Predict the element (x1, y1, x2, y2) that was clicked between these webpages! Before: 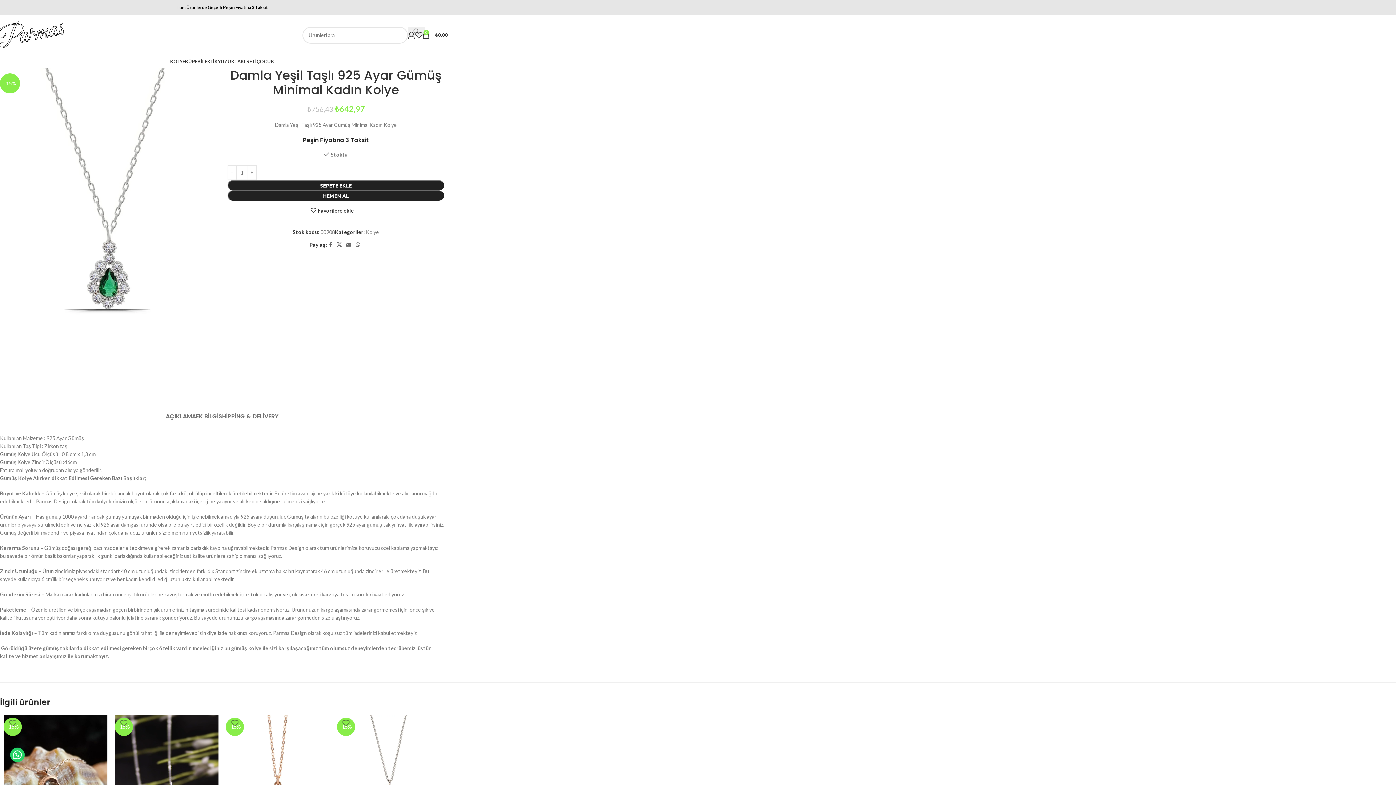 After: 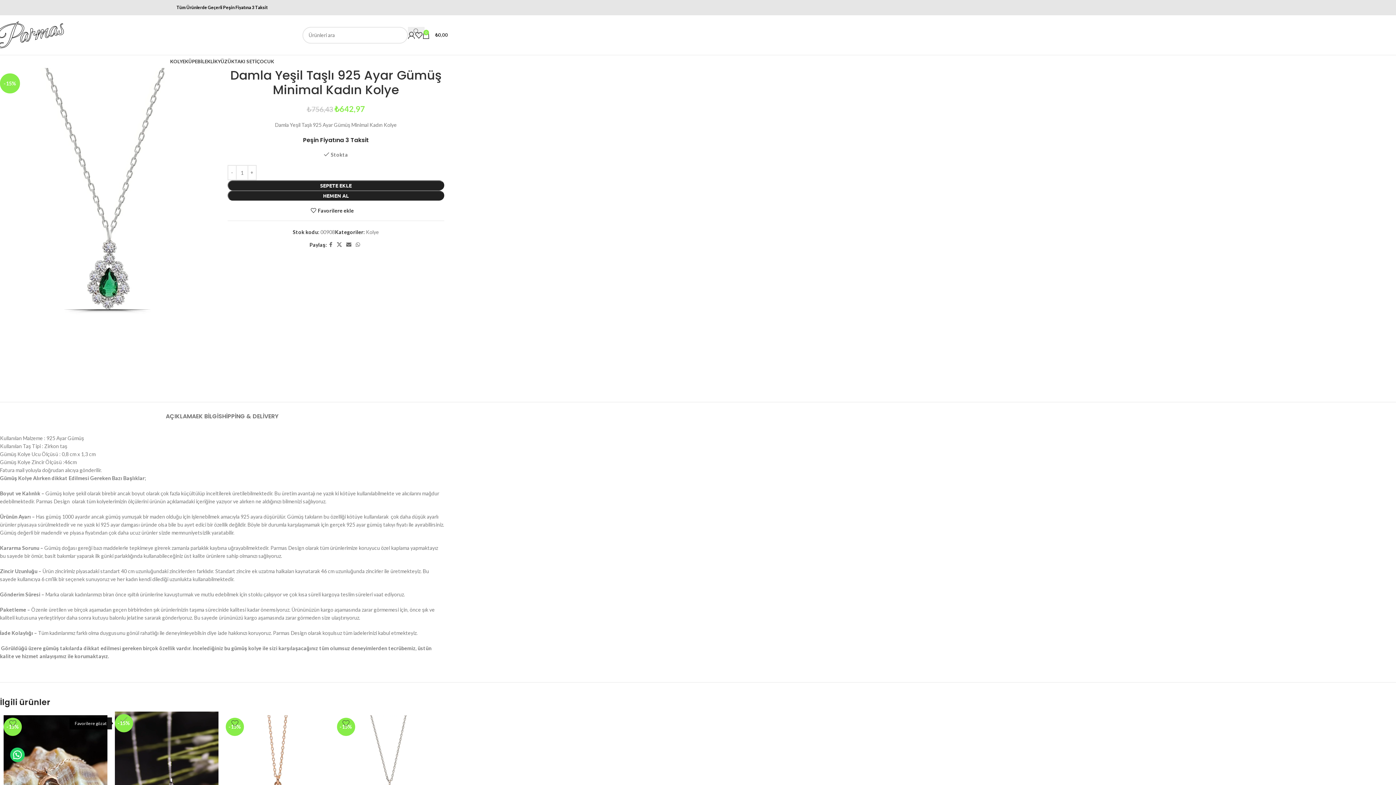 Action: bbox: (114, 715, 132, 731) label: Favorilere ekle